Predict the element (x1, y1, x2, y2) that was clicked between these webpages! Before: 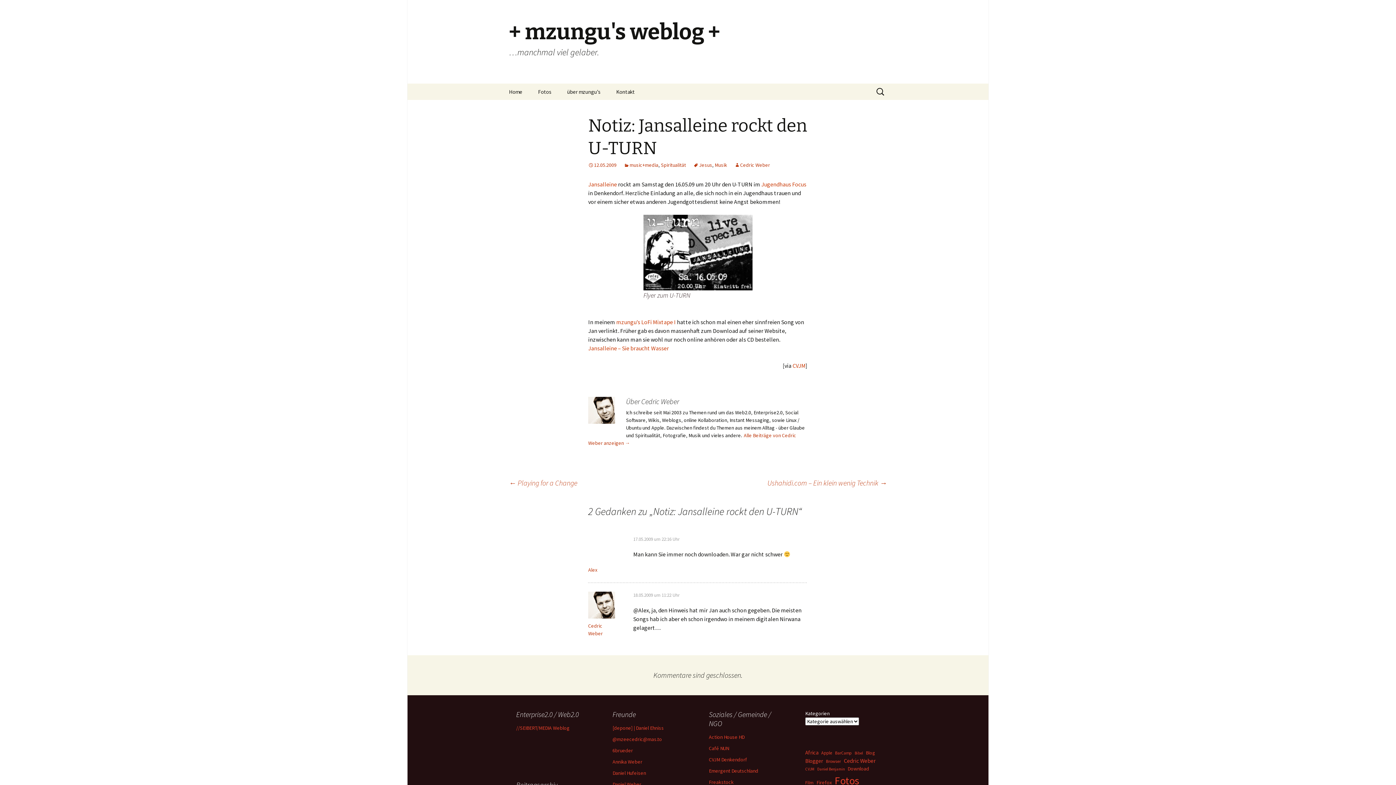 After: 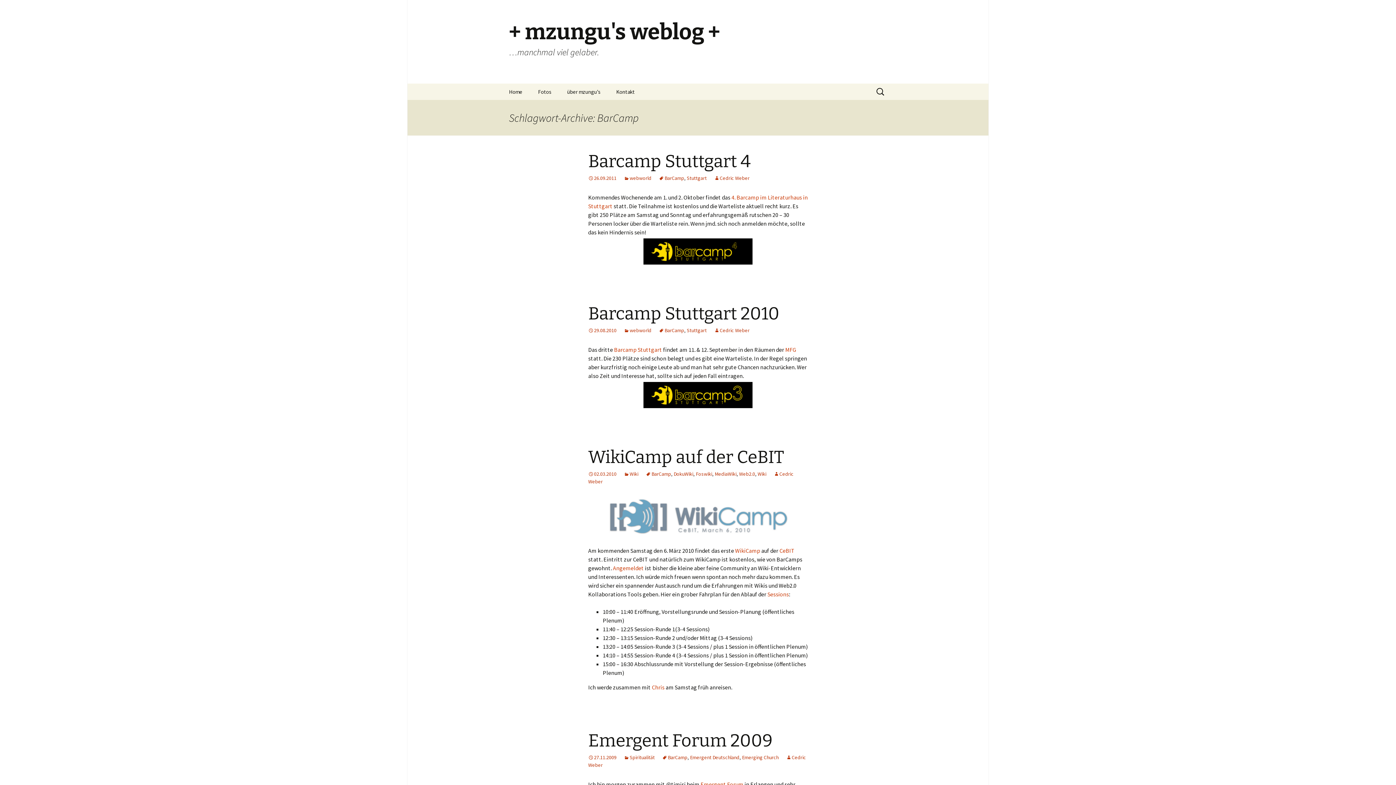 Action: label: BarCamp (20 Einträge) bbox: (835, 750, 852, 756)